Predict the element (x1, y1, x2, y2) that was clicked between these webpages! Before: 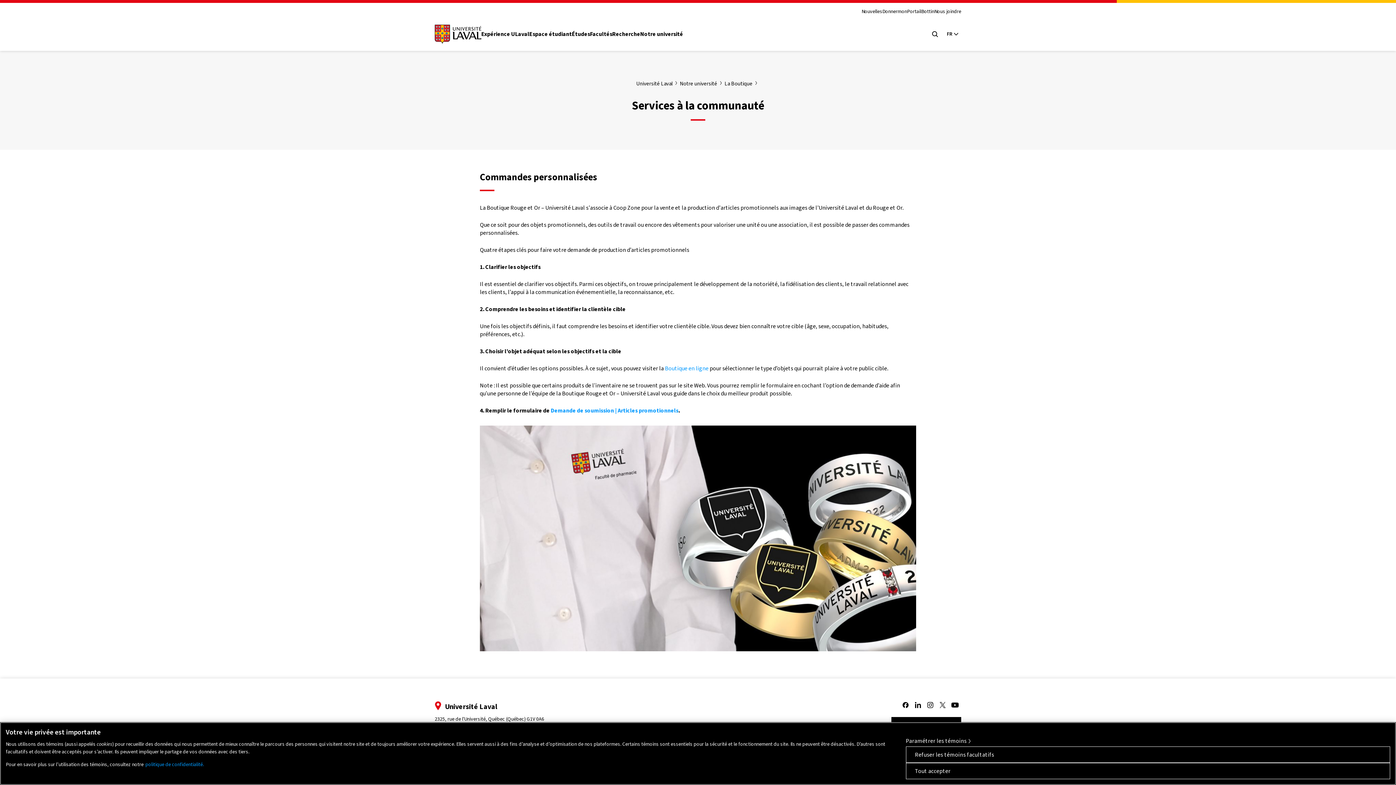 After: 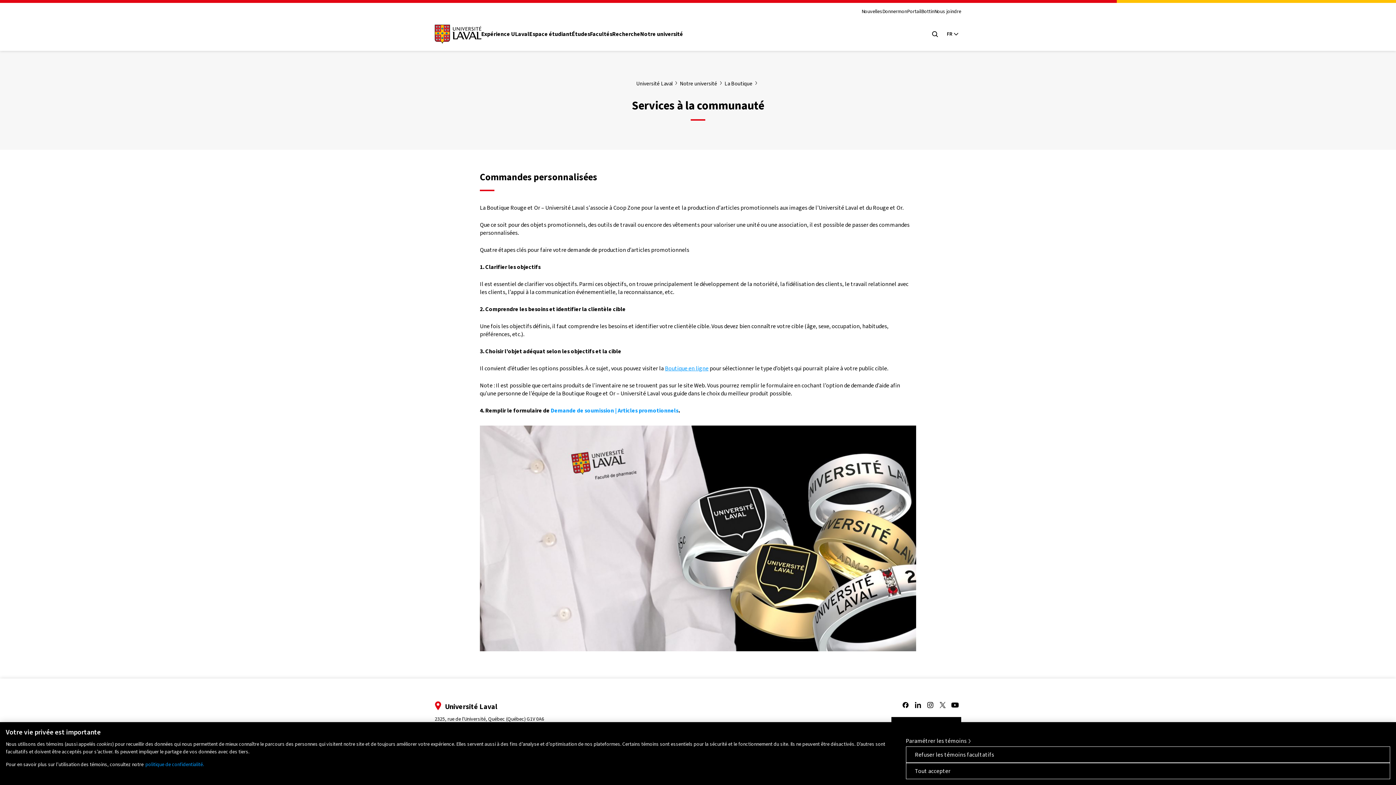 Action: label: Boutique en ligne bbox: (665, 364, 708, 372)